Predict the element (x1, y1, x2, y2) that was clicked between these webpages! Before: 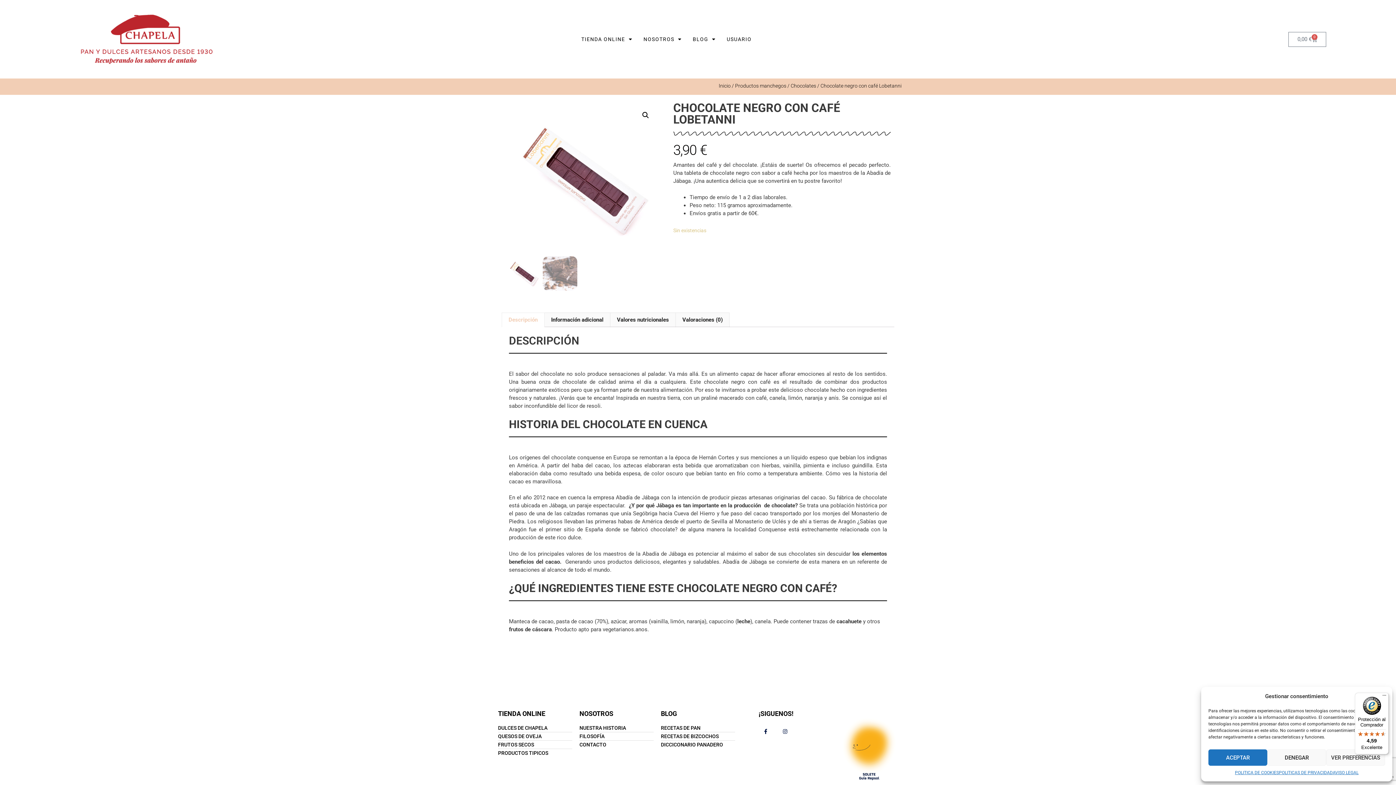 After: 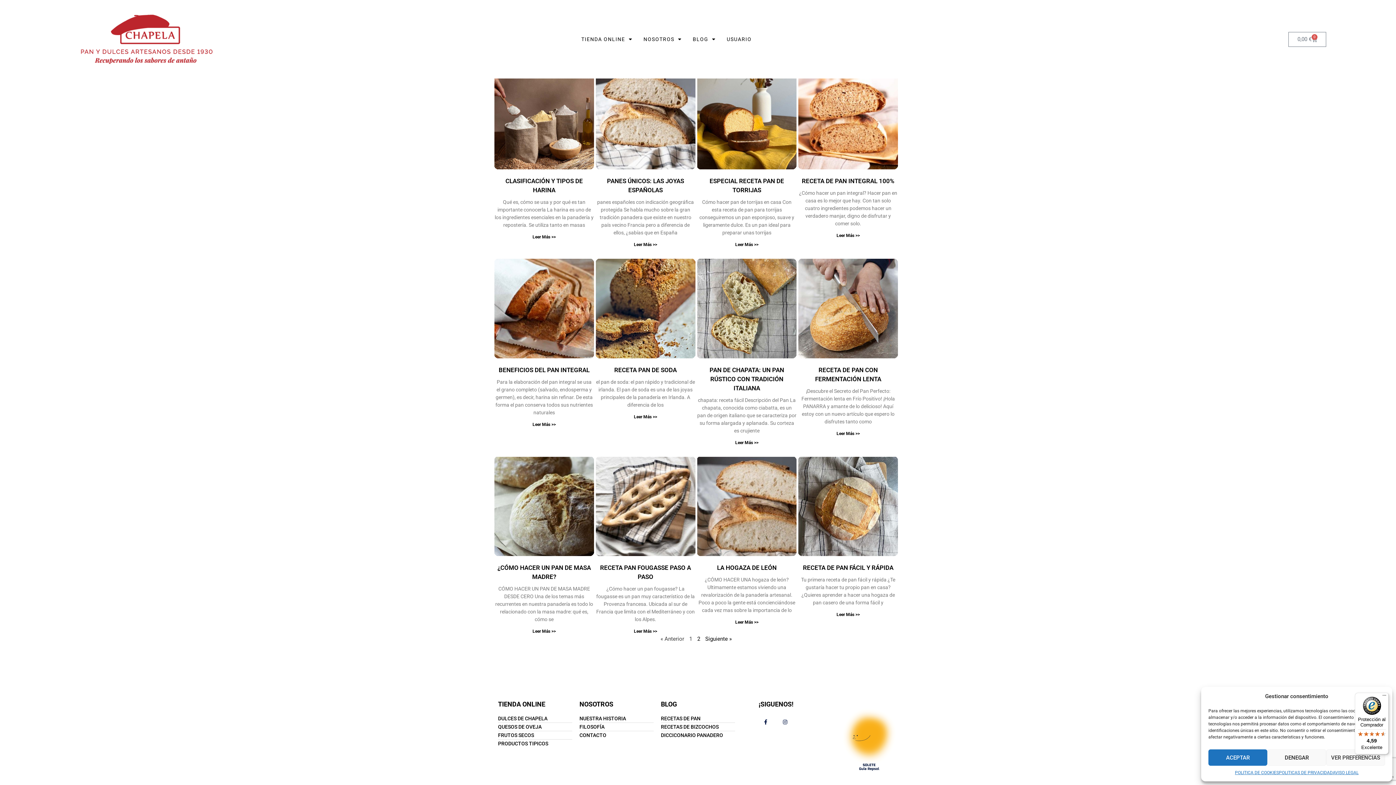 Action: label: RECETAS DE PAN bbox: (661, 724, 735, 732)